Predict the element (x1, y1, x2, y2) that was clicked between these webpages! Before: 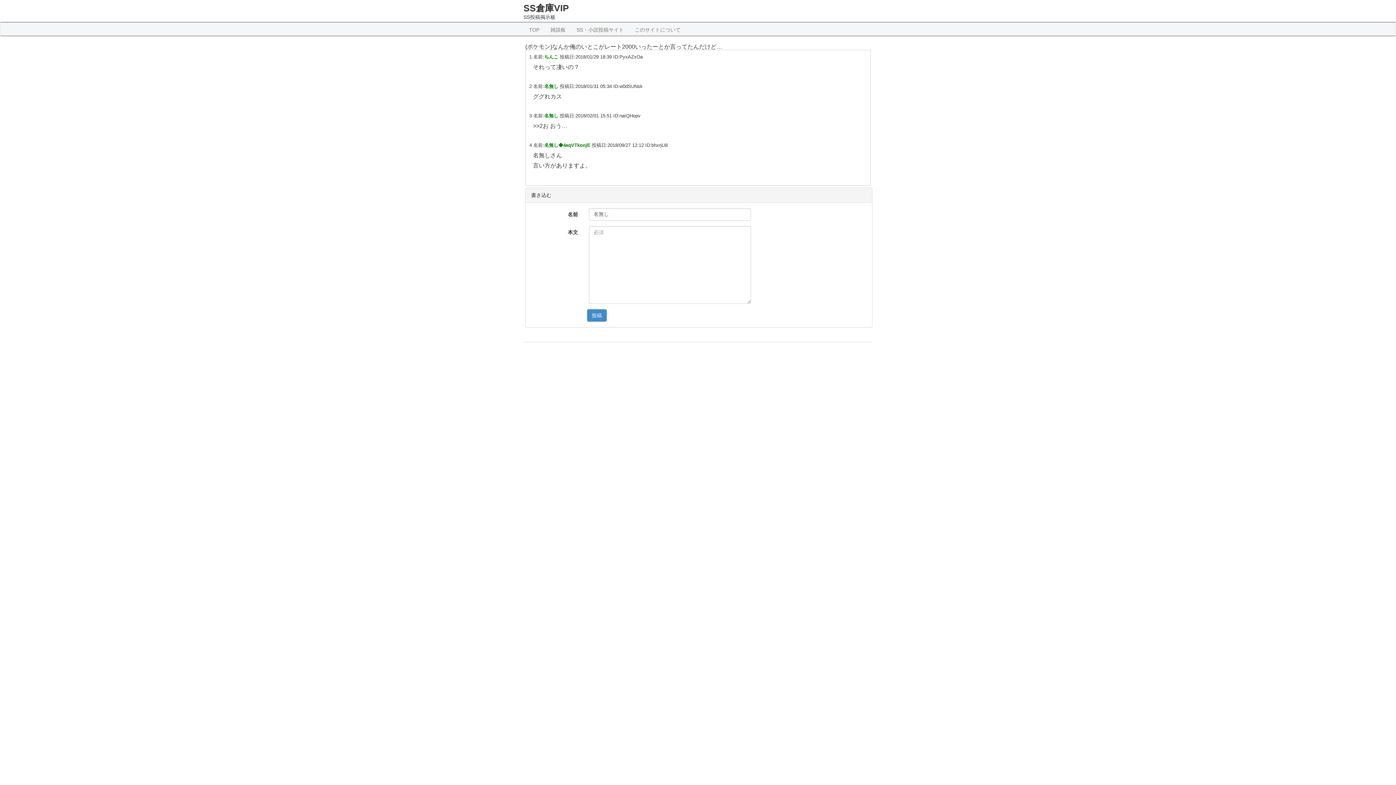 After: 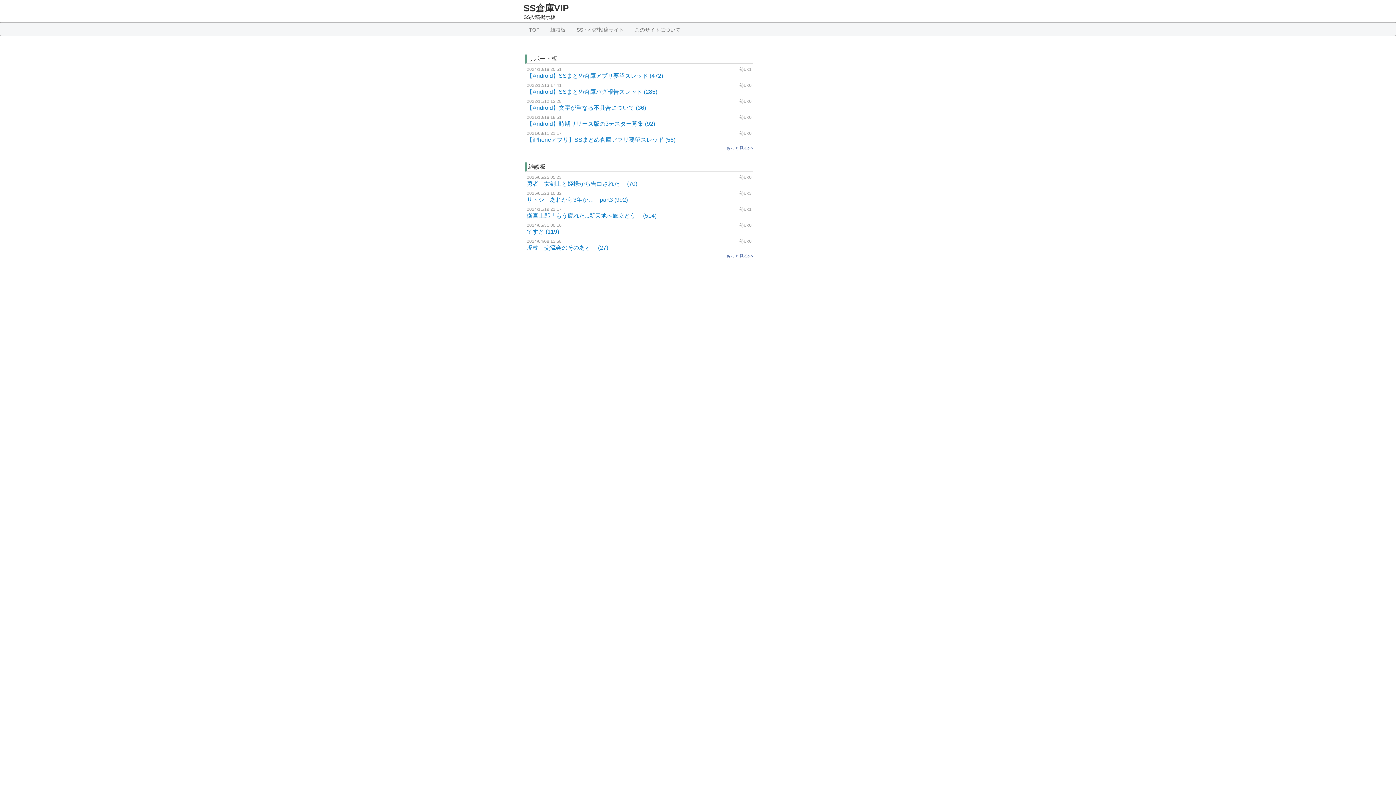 Action: bbox: (523, 2, 569, 13) label: SS倉庫VIP